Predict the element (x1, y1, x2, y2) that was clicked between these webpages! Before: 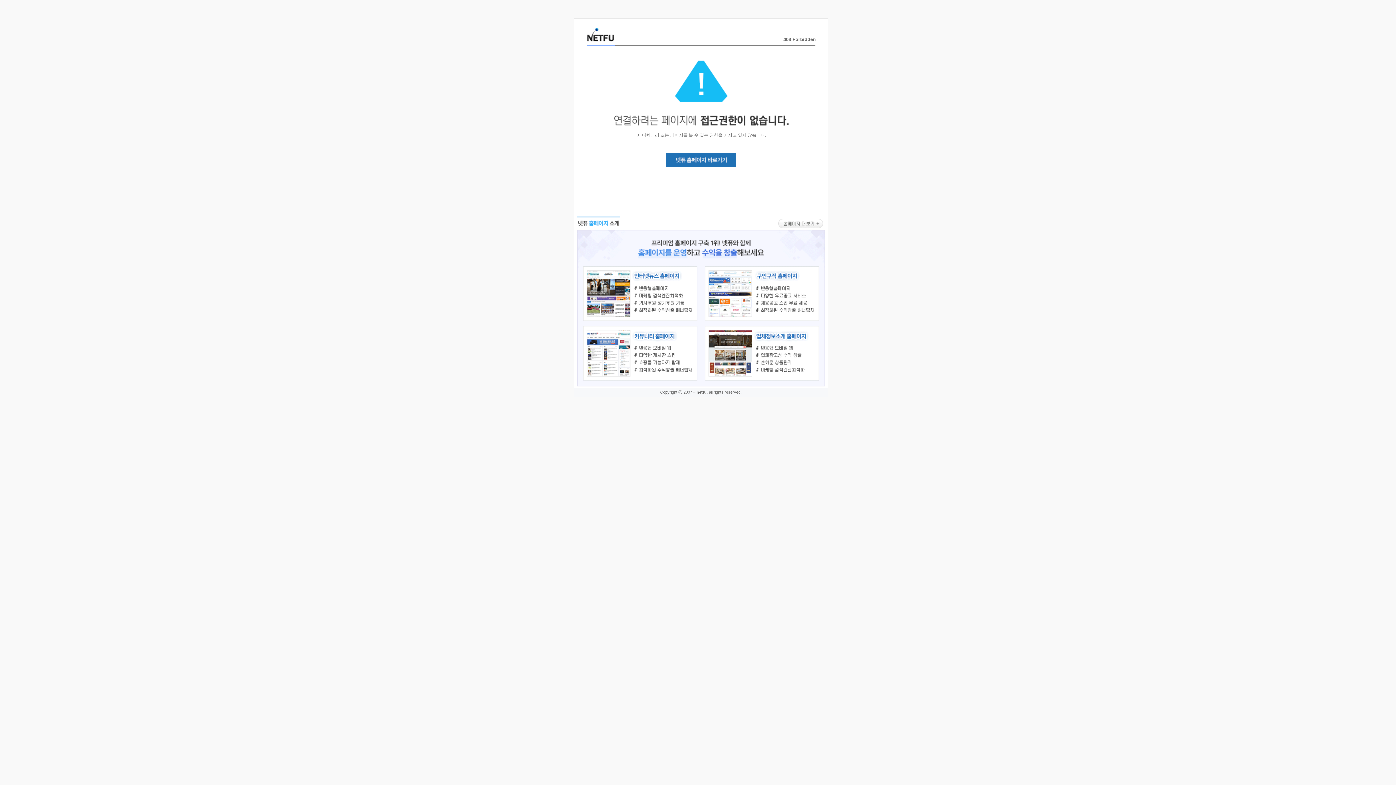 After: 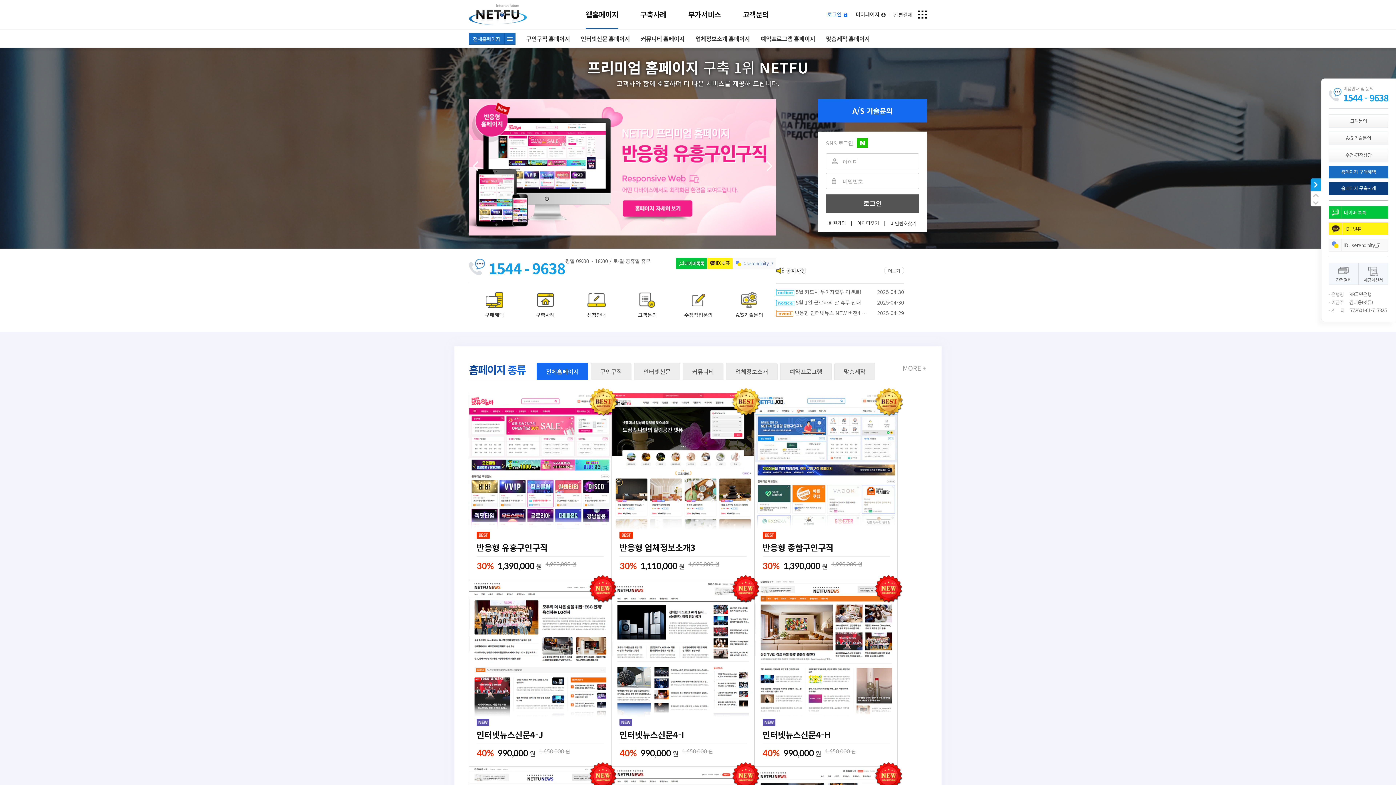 Action: bbox: (666, 163, 736, 168)